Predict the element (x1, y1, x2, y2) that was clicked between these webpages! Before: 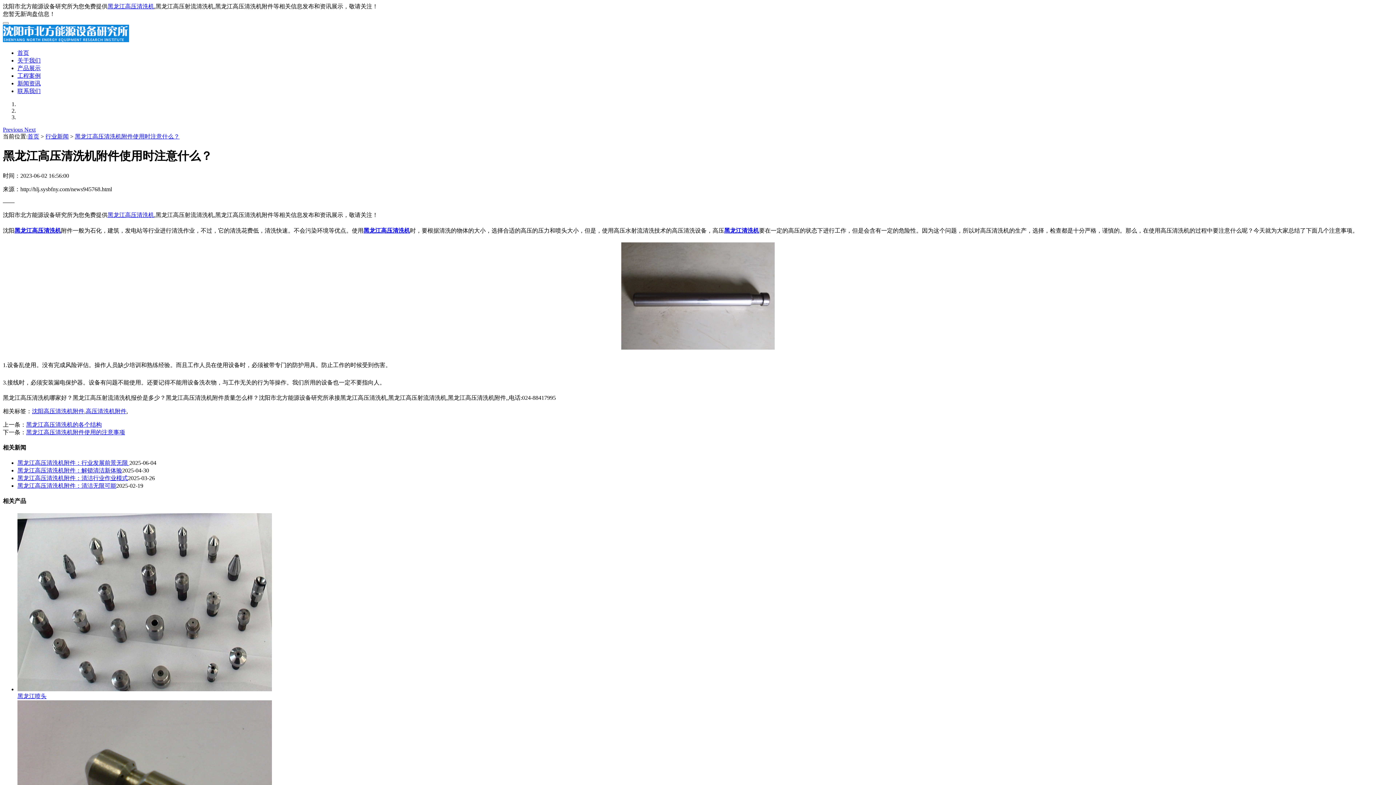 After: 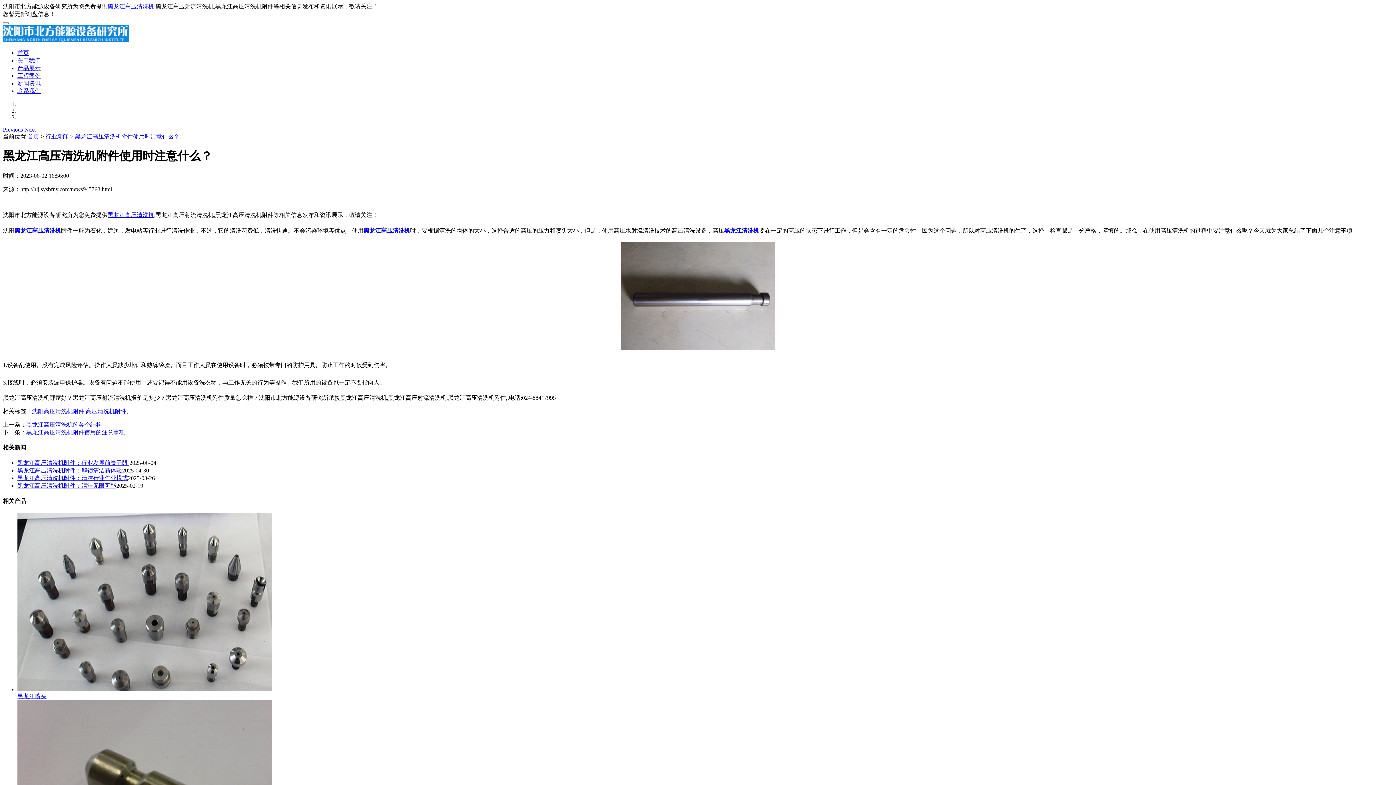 Action: bbox: (14, 227, 61, 233) label: 黑龙江高压清洗机